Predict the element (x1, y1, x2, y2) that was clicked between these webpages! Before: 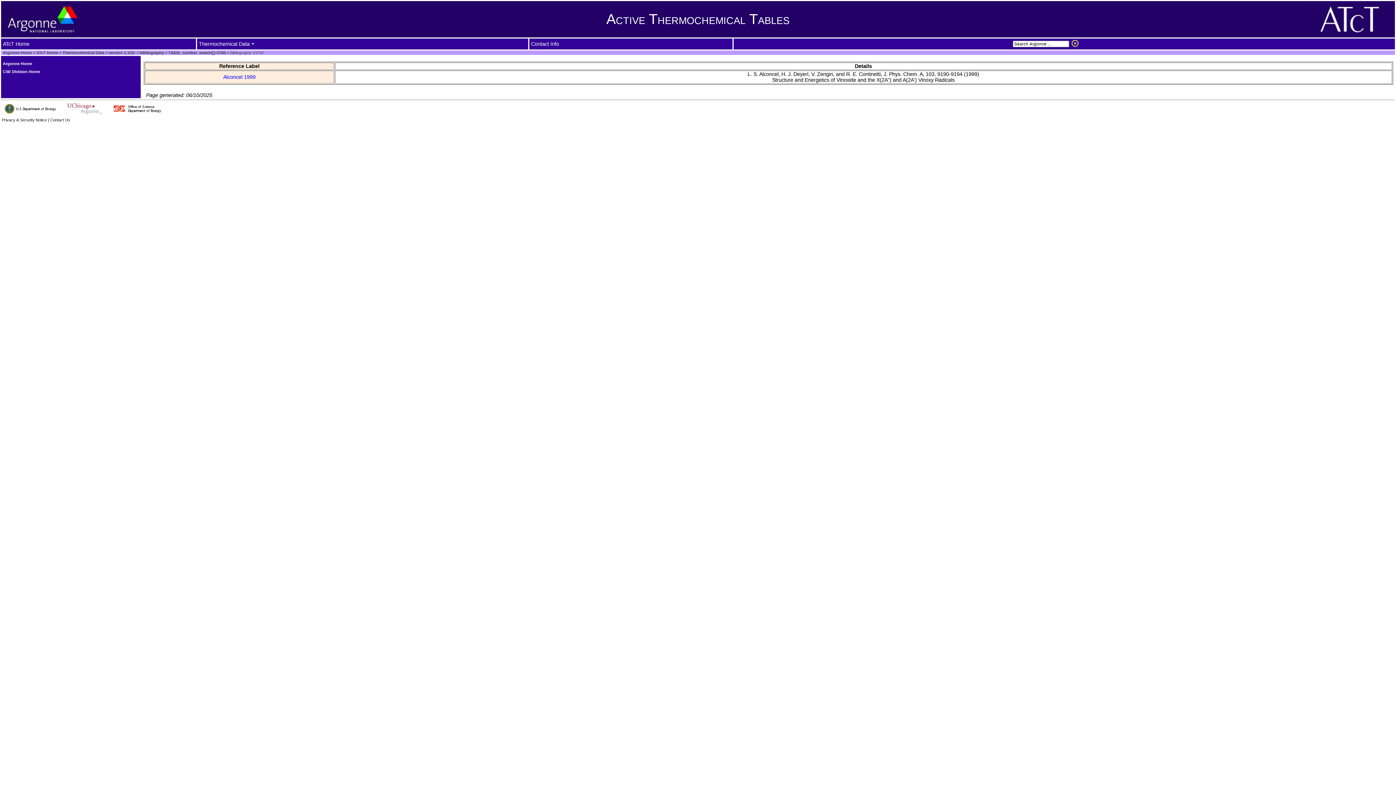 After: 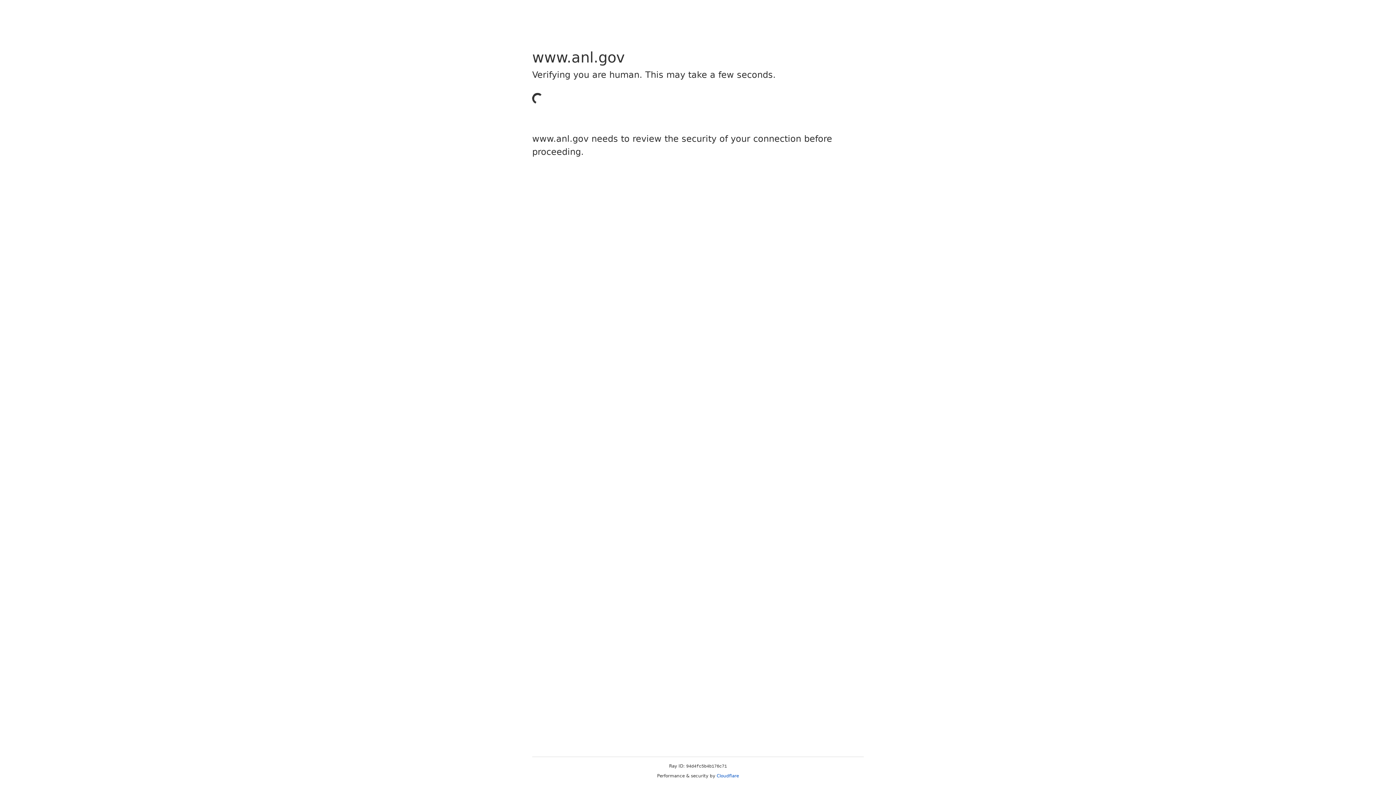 Action: bbox: (2, 61, 32, 65) label: Argonne Home